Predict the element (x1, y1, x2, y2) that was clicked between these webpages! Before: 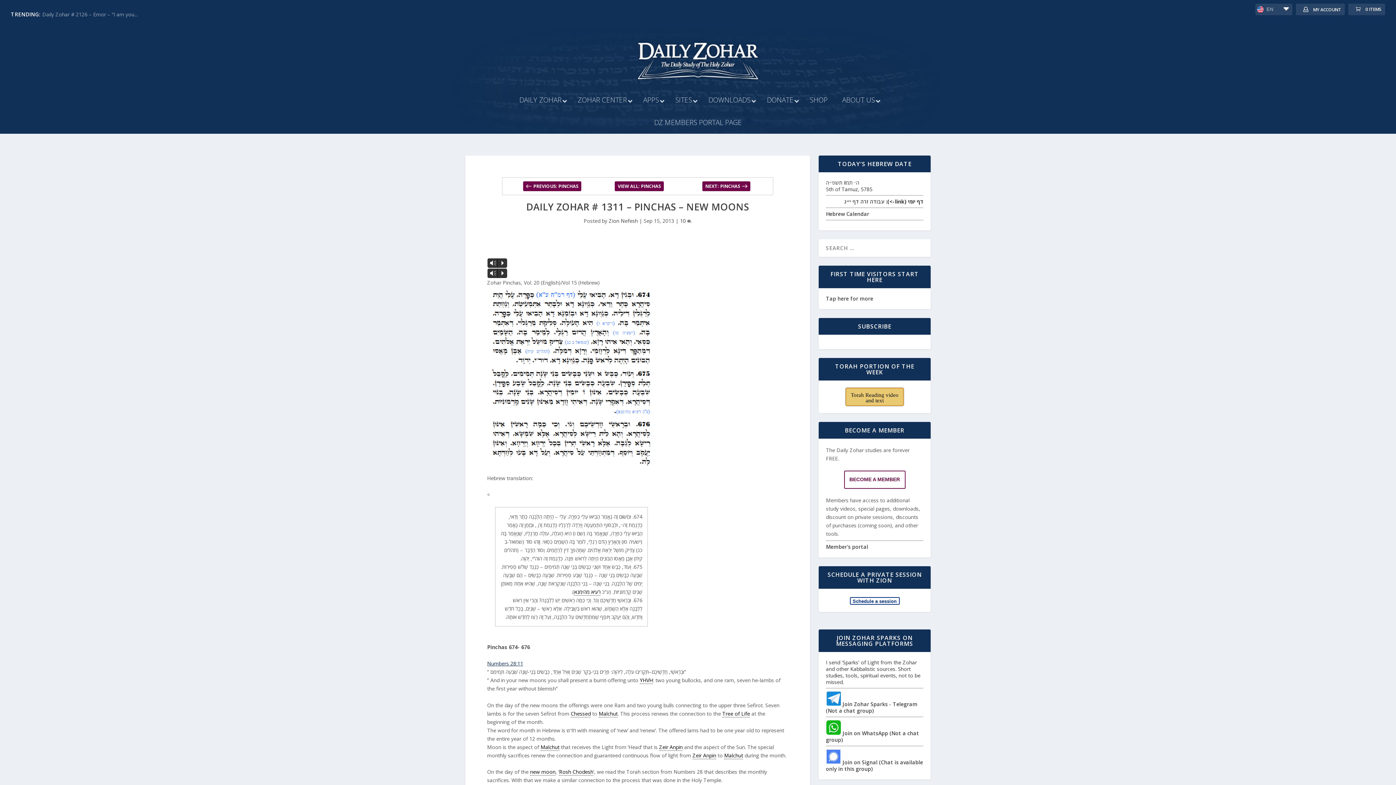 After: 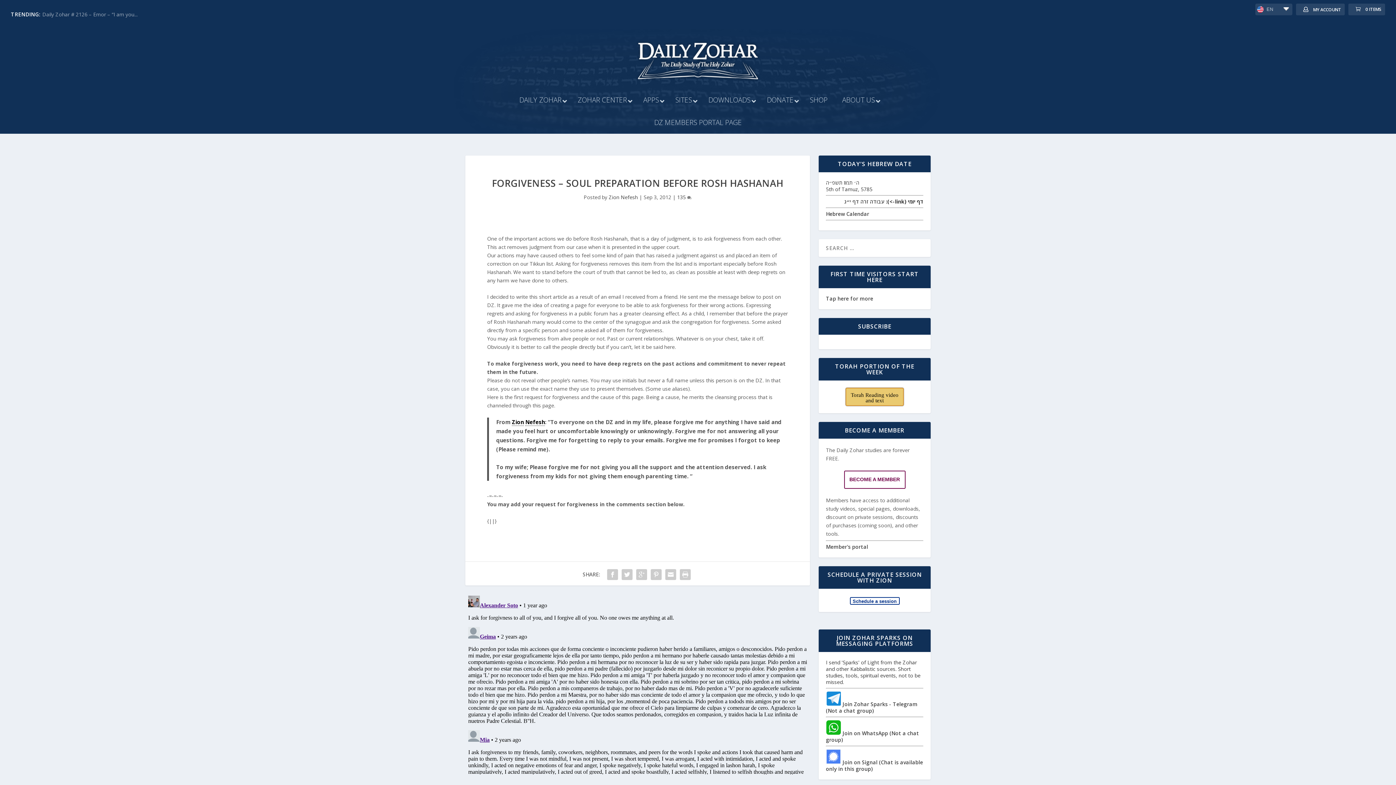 Action: bbox: (42, 10, 168, 17) label: Forgiveness – soul preparation before Rosh Hashan...